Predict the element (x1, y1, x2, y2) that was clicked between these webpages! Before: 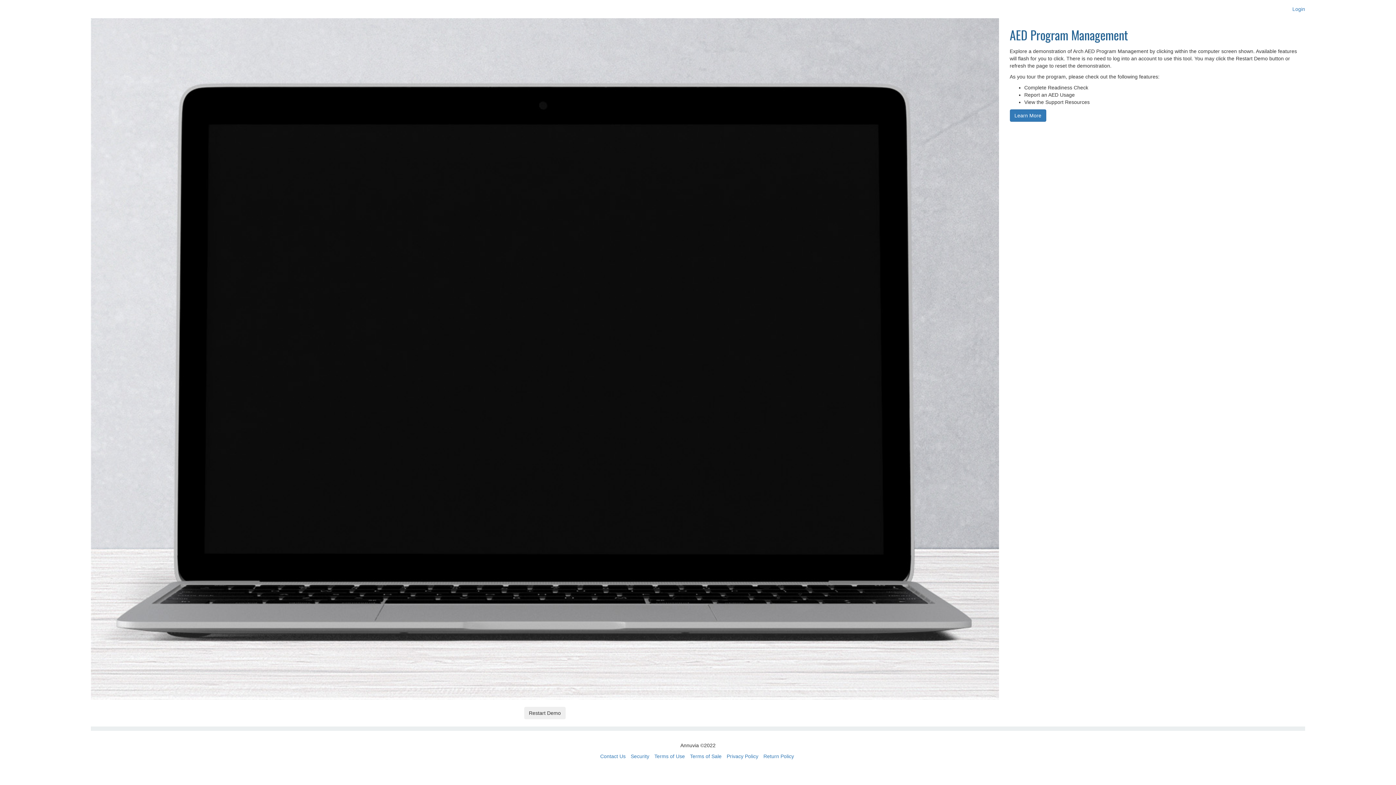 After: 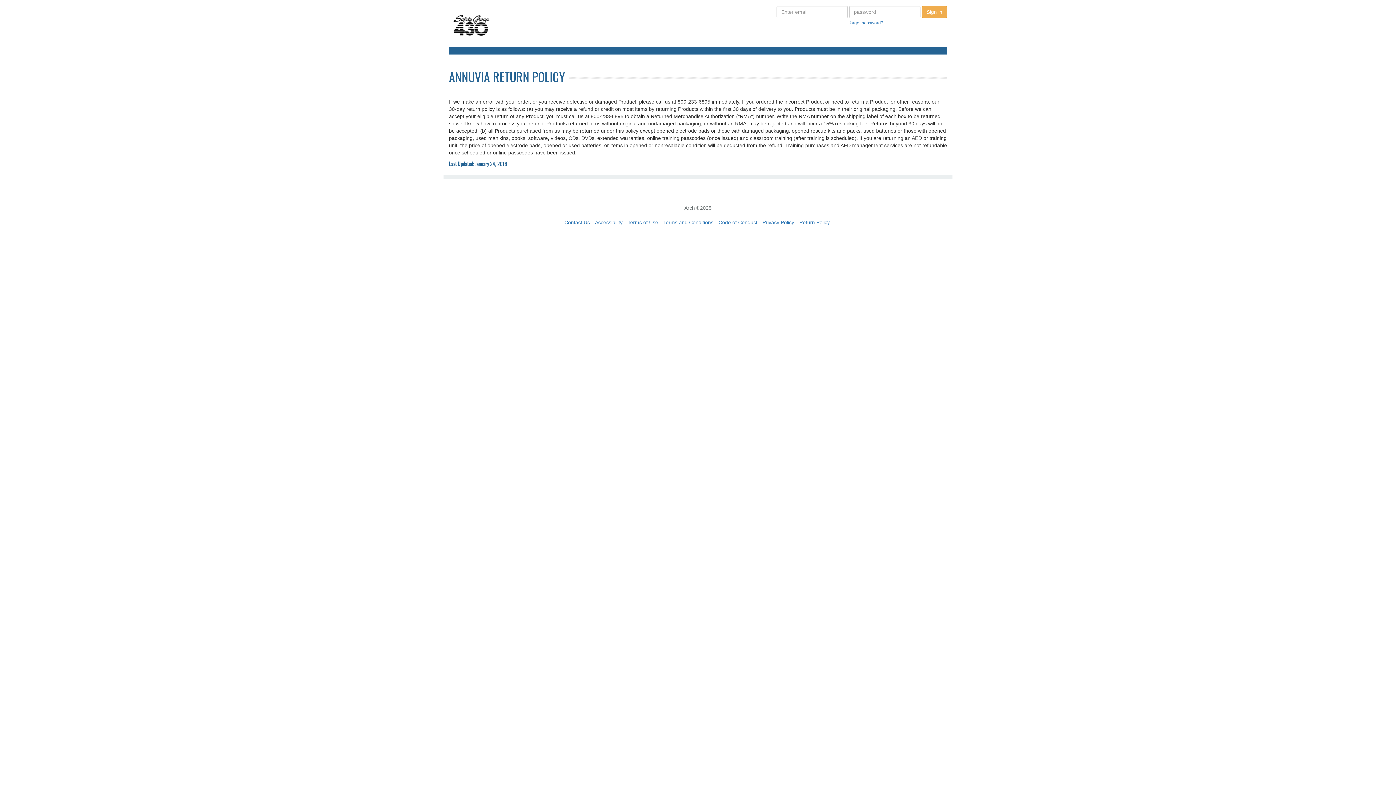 Action: bbox: (763, 753, 794, 759) label: Return Policy